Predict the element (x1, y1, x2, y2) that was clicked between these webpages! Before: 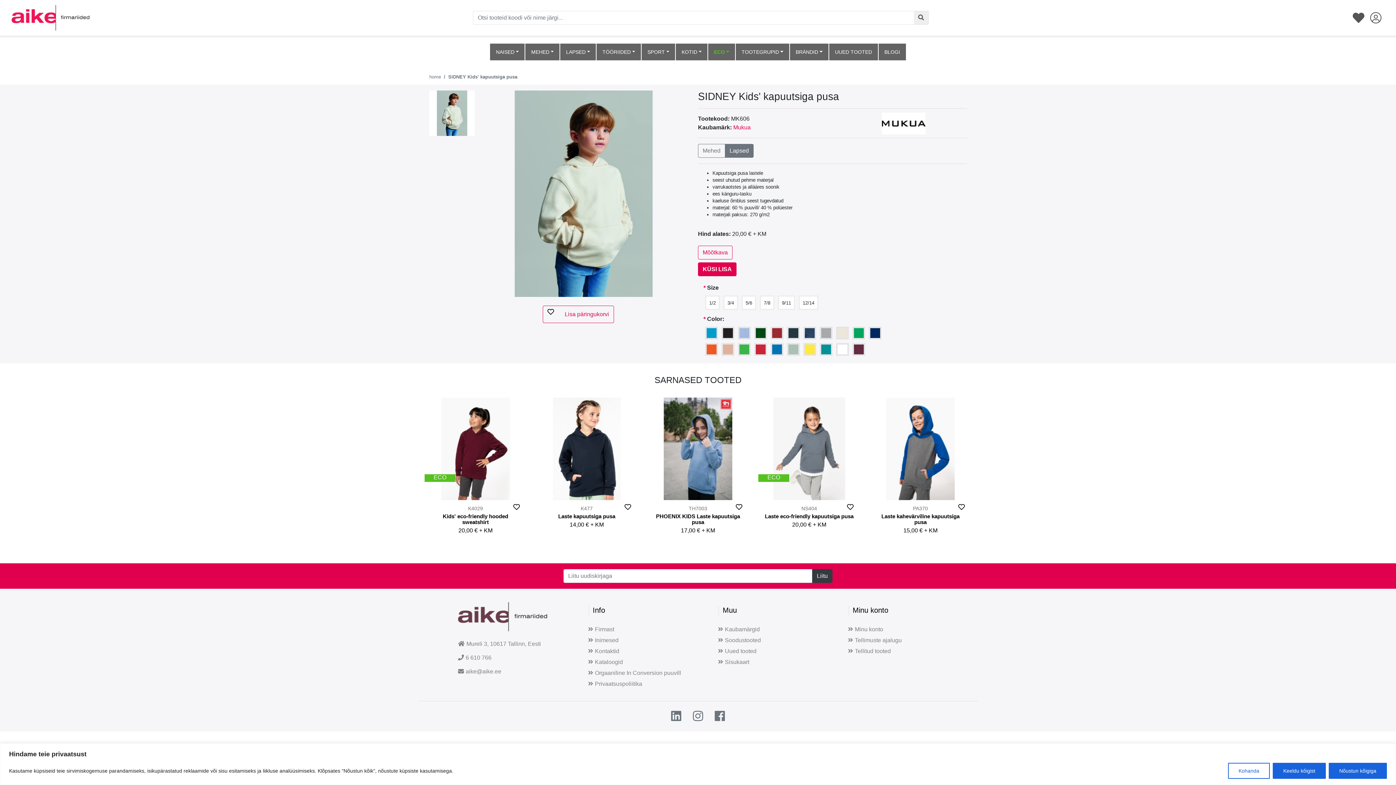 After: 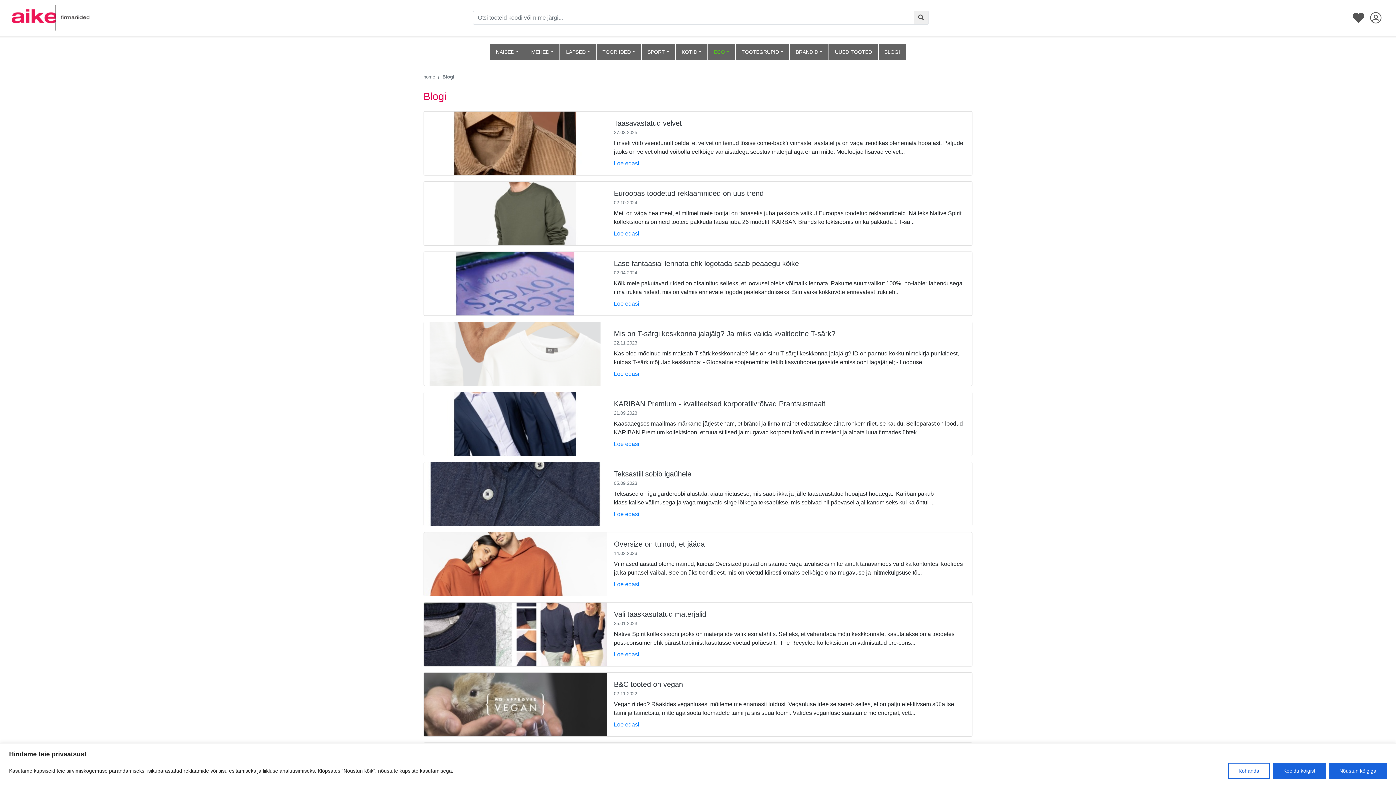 Action: bbox: (878, 43, 906, 60) label: BLOGI